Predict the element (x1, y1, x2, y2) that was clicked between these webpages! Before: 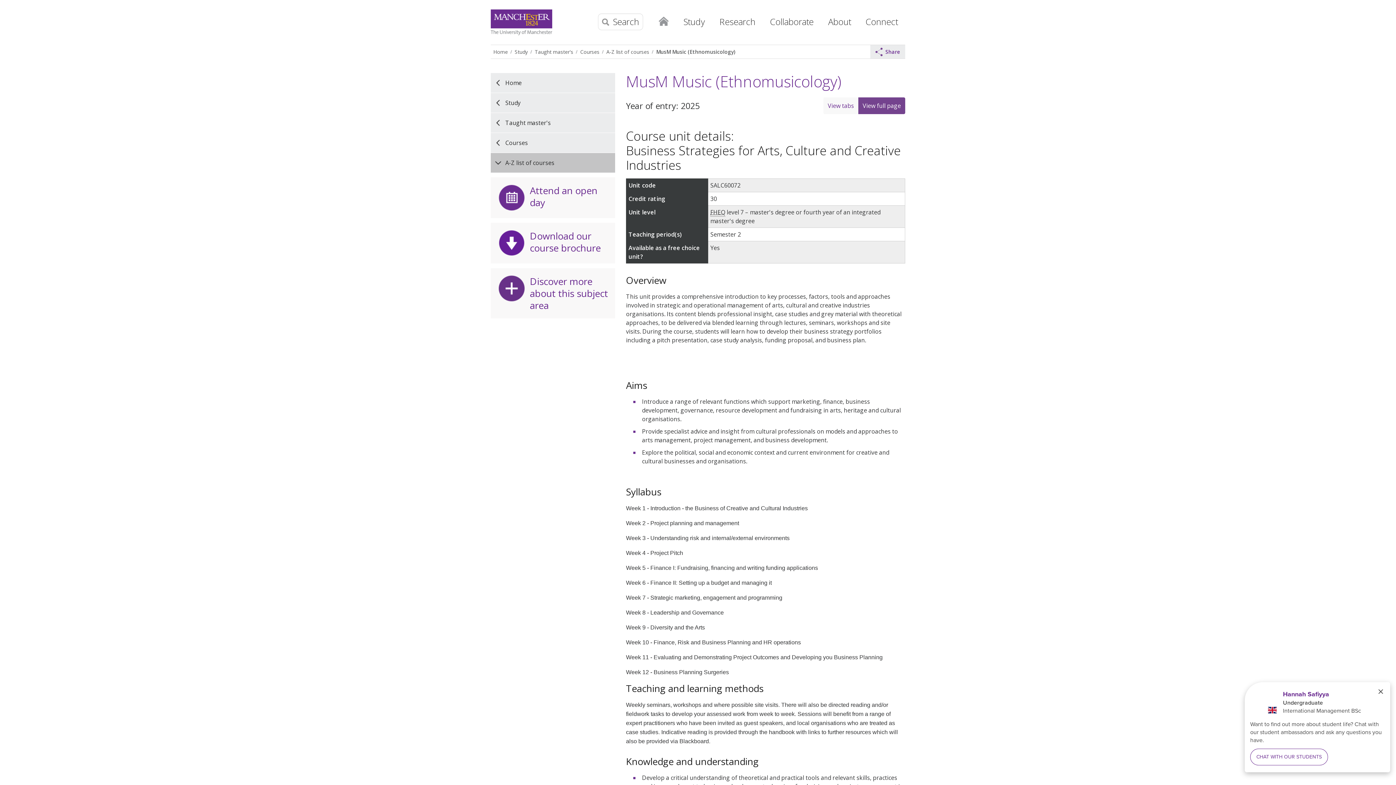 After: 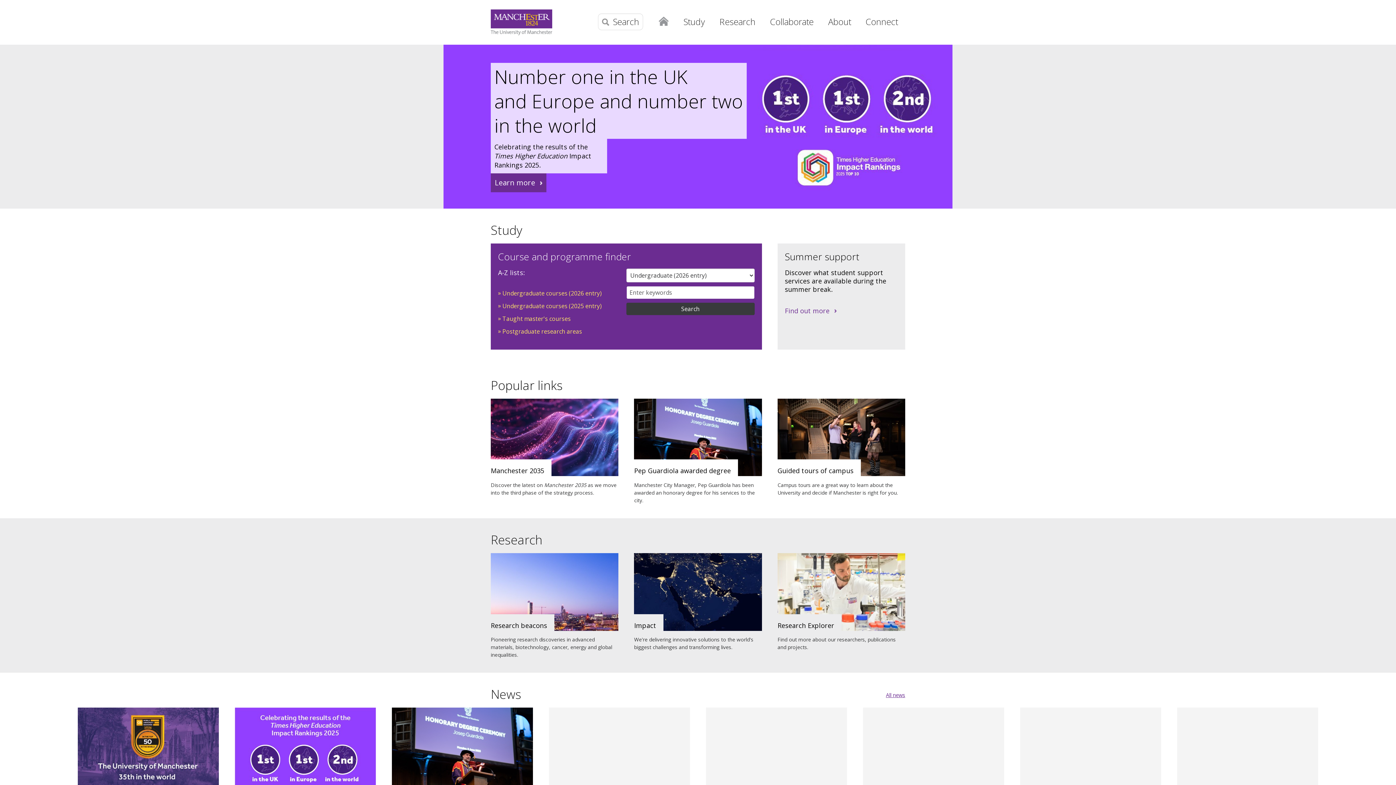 Action: label: Home bbox: (490, 73, 615, 92)